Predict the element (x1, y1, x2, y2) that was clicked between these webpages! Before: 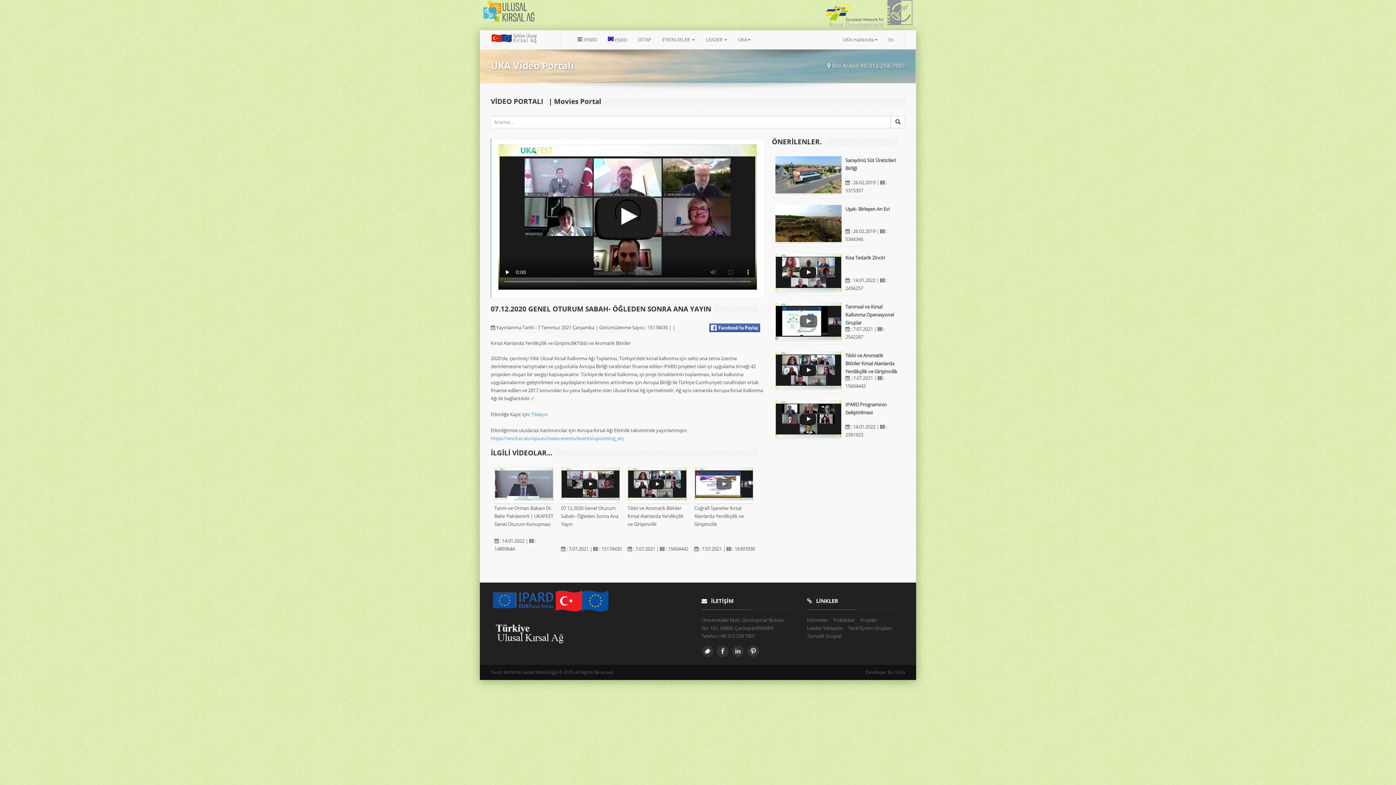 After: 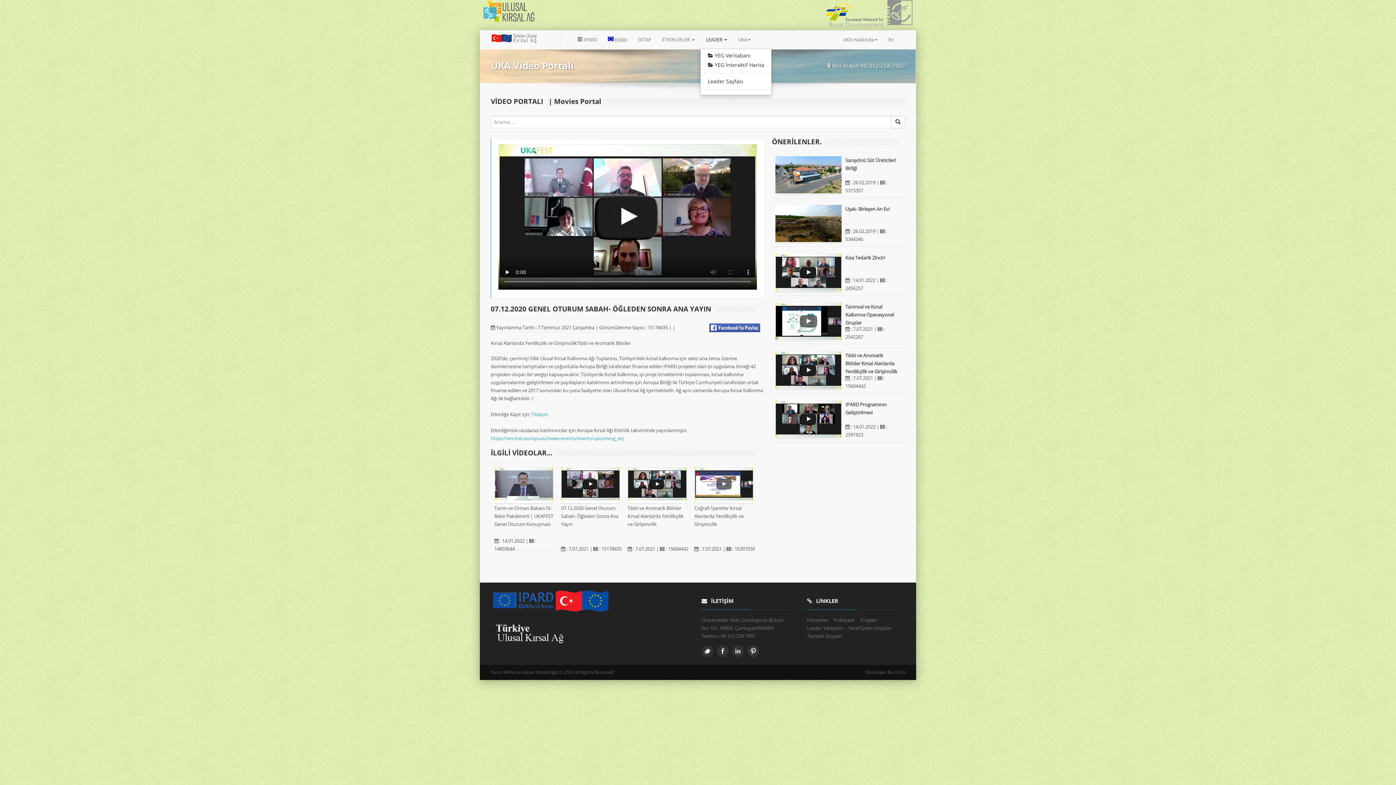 Action: bbox: (700, 30, 732, 48) label: LEADER 